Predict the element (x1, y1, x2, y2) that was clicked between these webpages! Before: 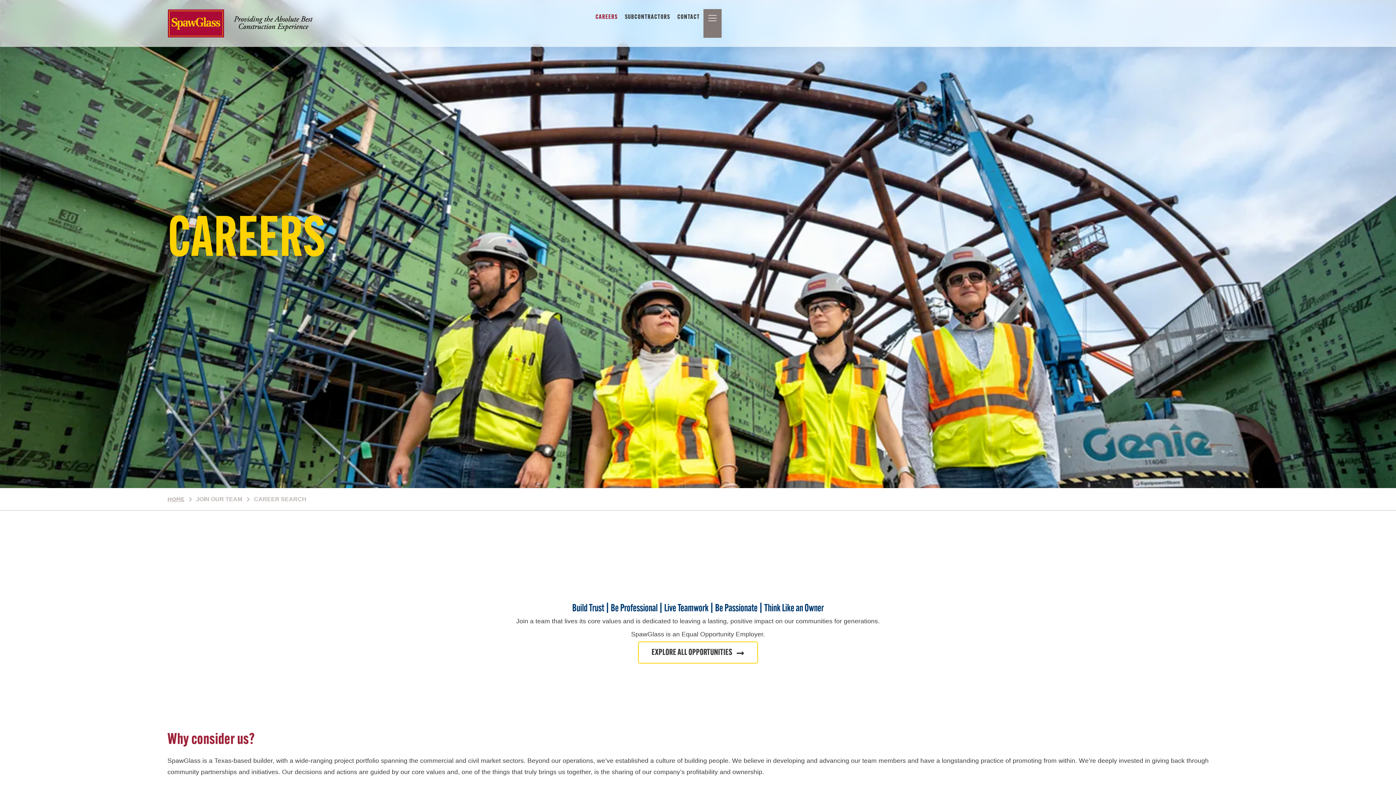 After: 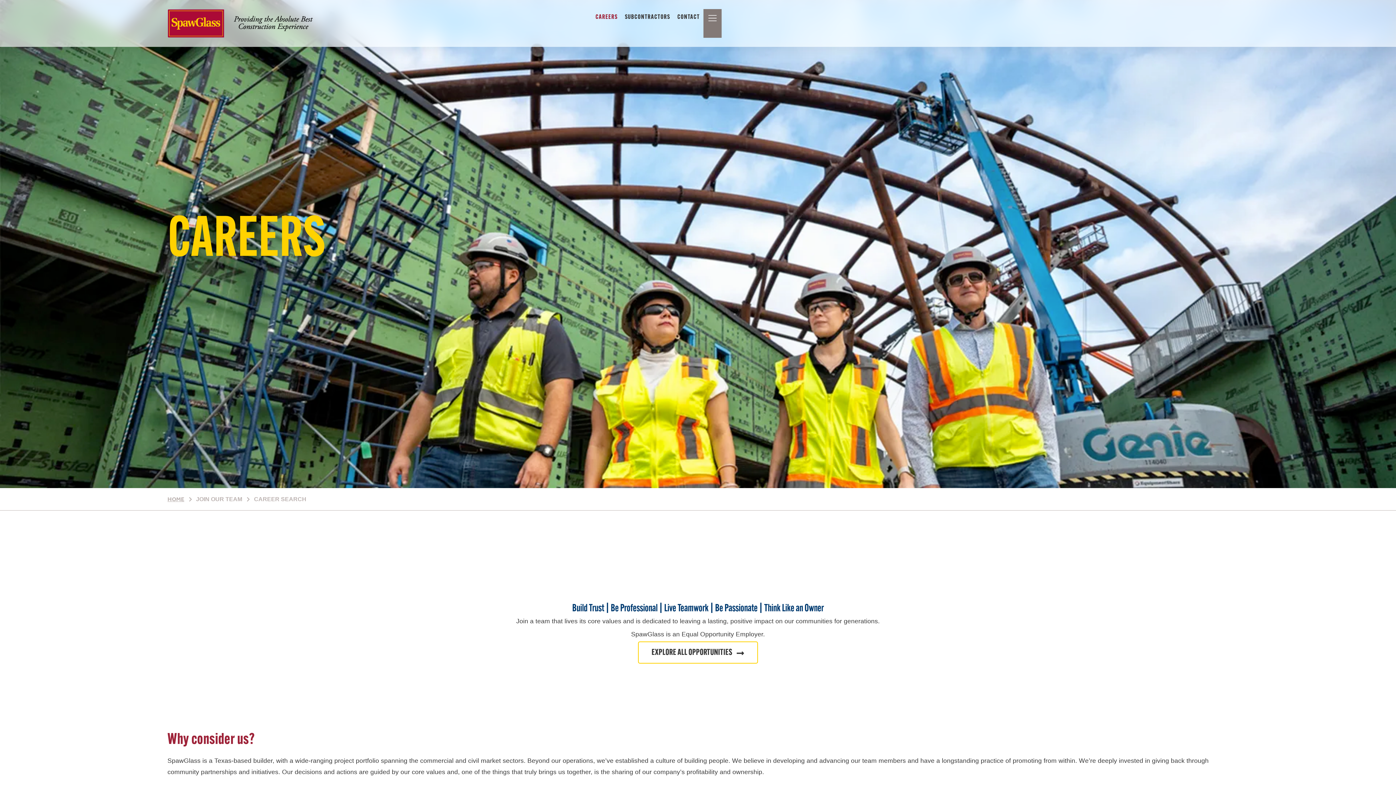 Action: label: CAREERS bbox: (592, 9, 621, 25)